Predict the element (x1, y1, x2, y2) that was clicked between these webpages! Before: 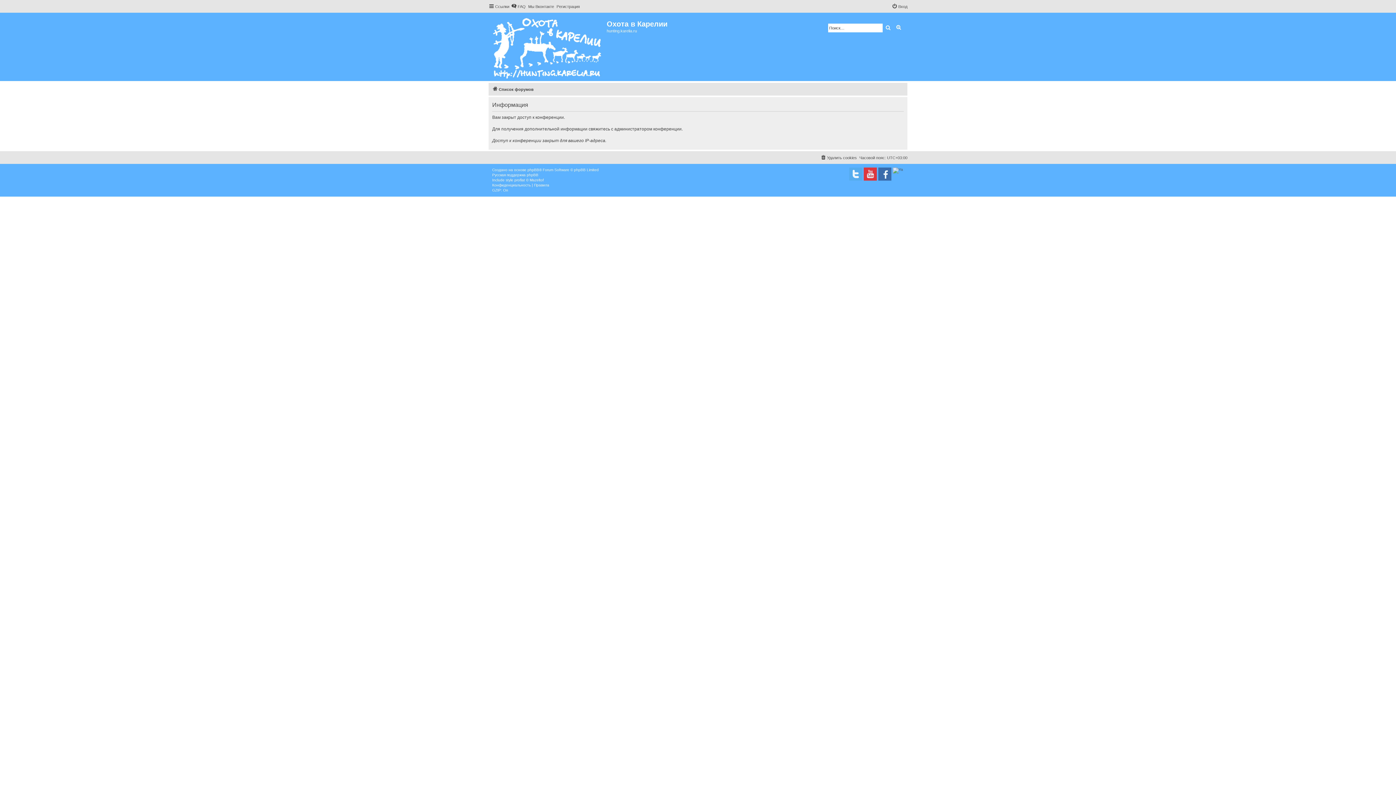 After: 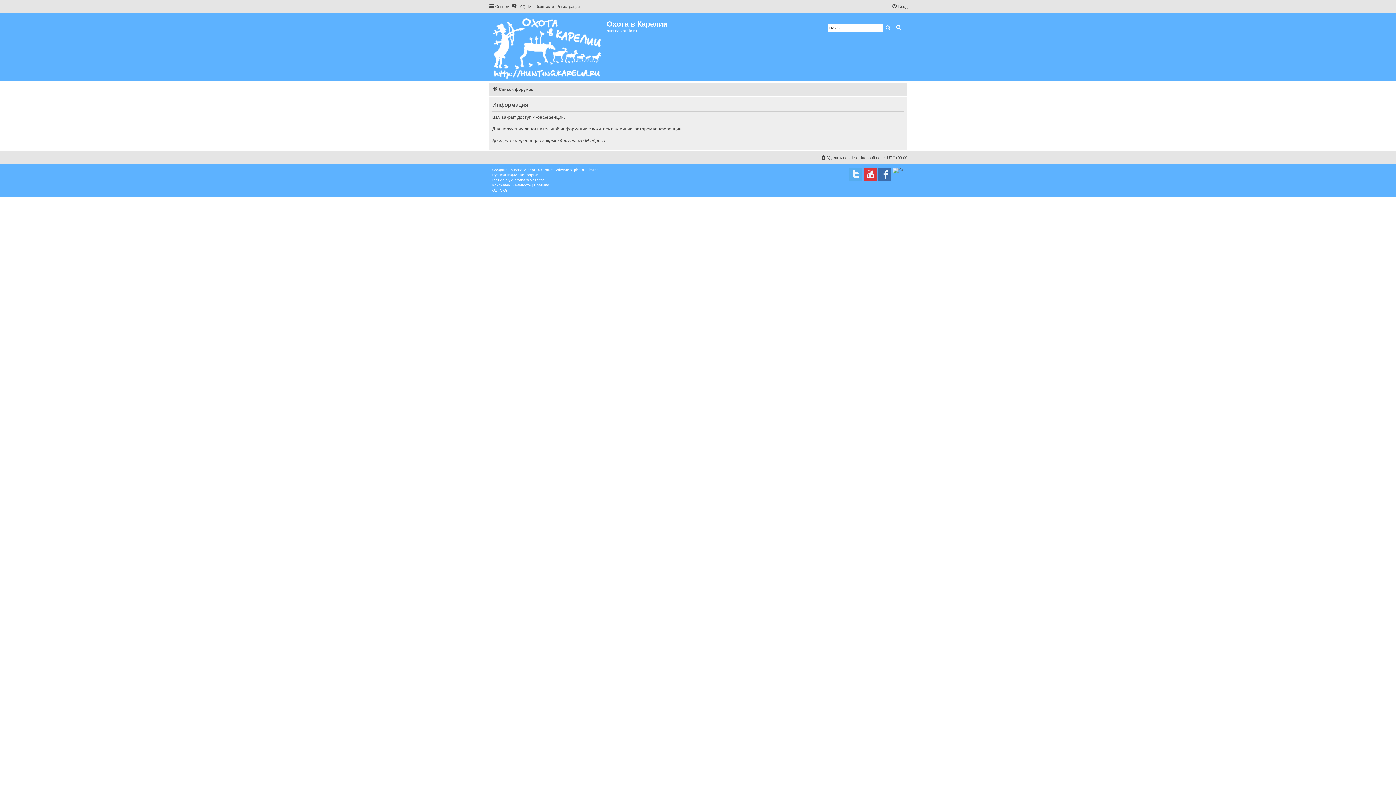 Action: bbox: (556, 2, 580, 10) label: Регистрация